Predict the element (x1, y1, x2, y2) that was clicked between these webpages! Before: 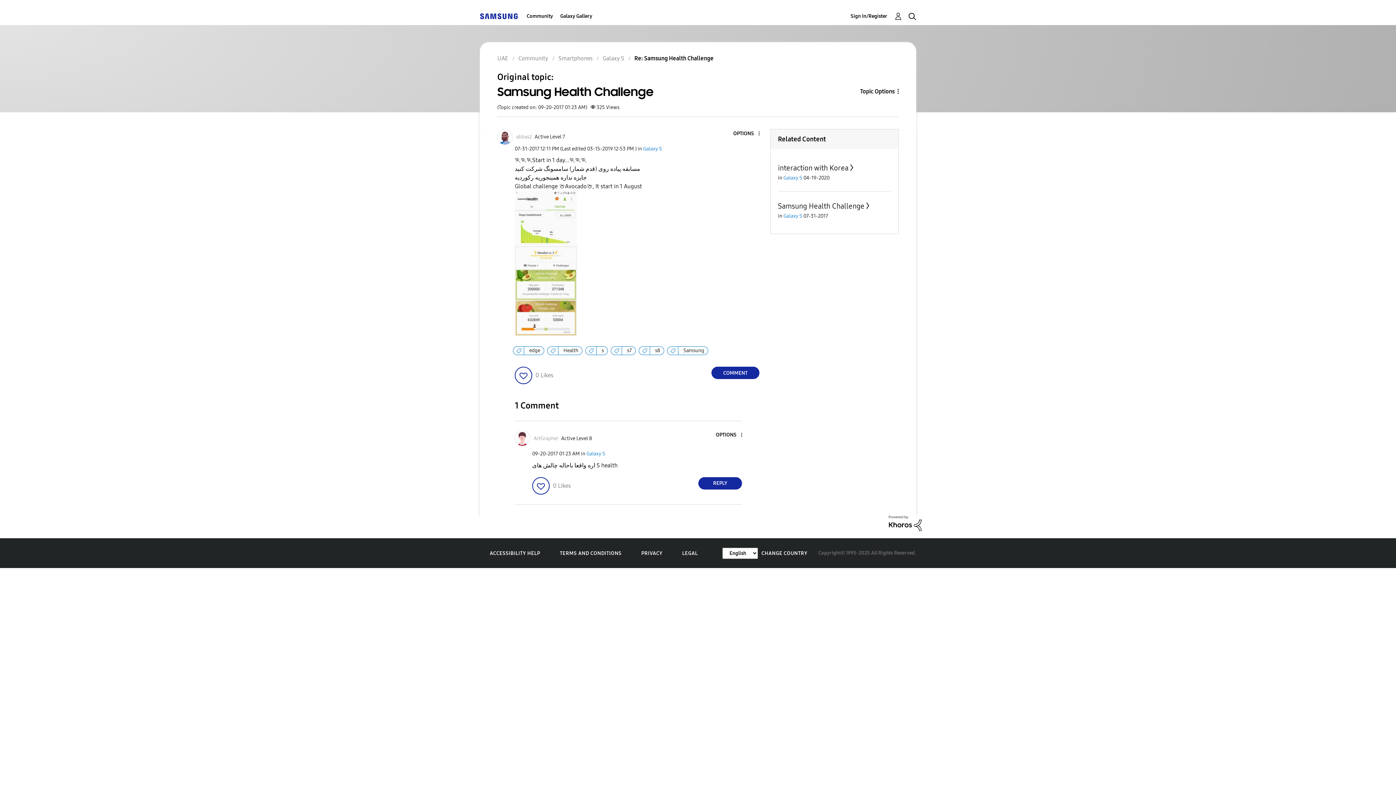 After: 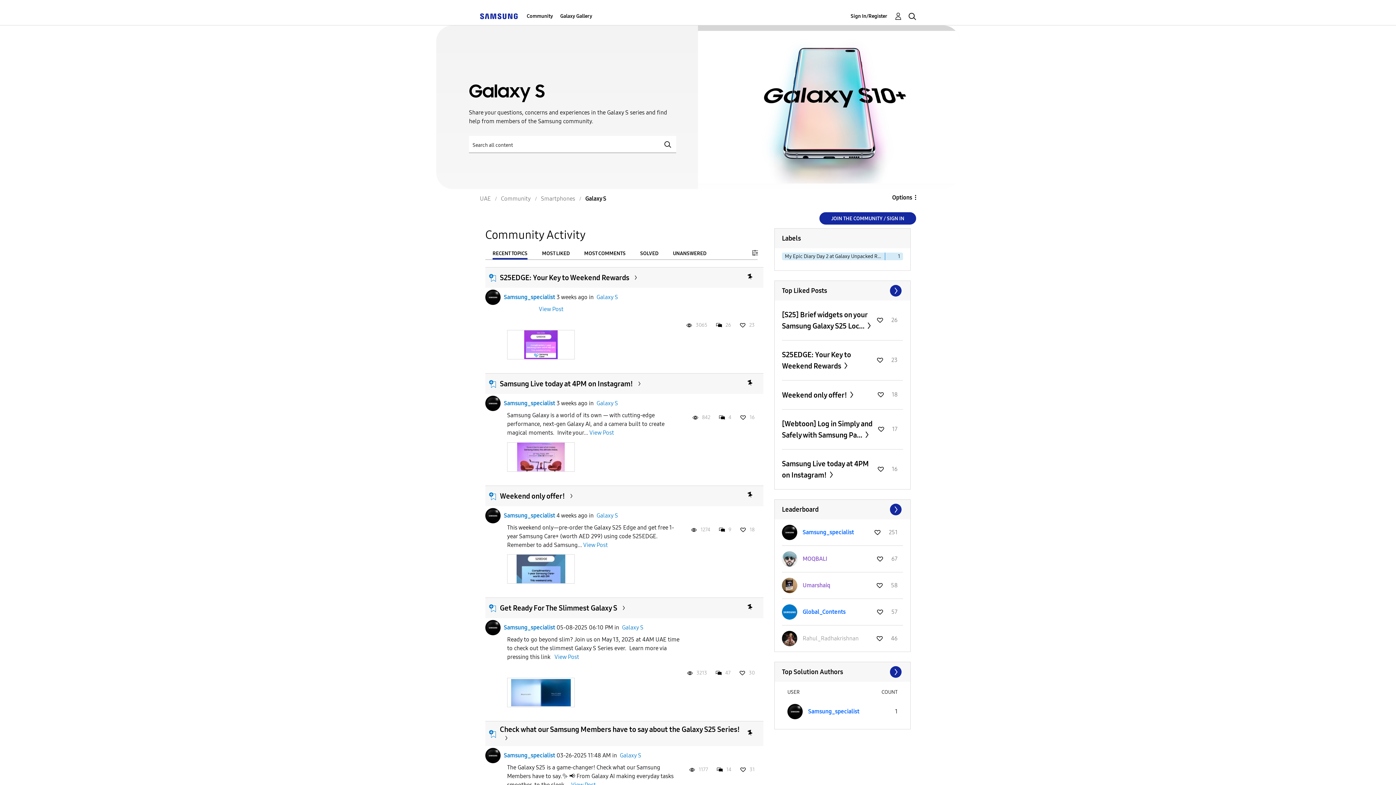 Action: bbox: (602, 54, 624, 61) label: Galaxy S